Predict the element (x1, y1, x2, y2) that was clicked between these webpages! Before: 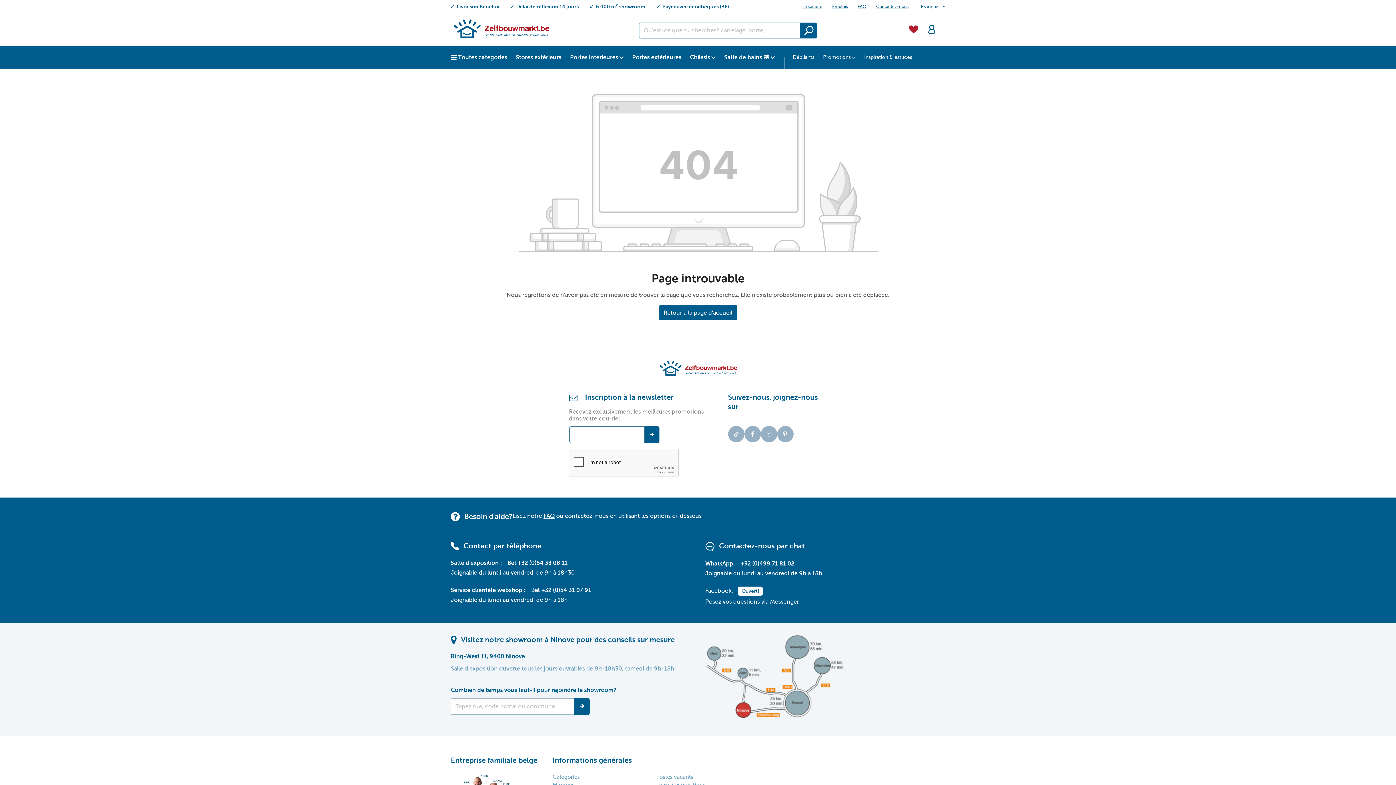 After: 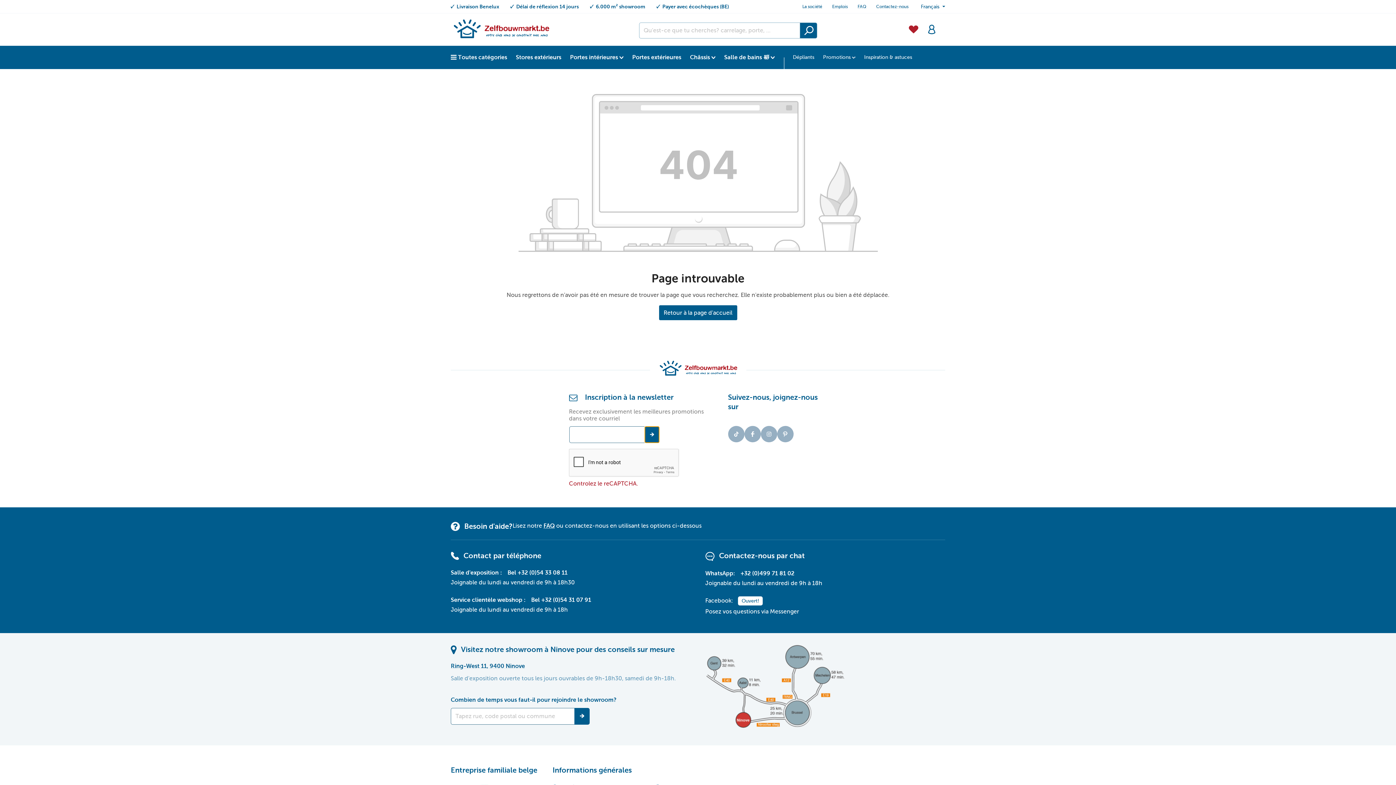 Action: bbox: (644, 426, 659, 443)